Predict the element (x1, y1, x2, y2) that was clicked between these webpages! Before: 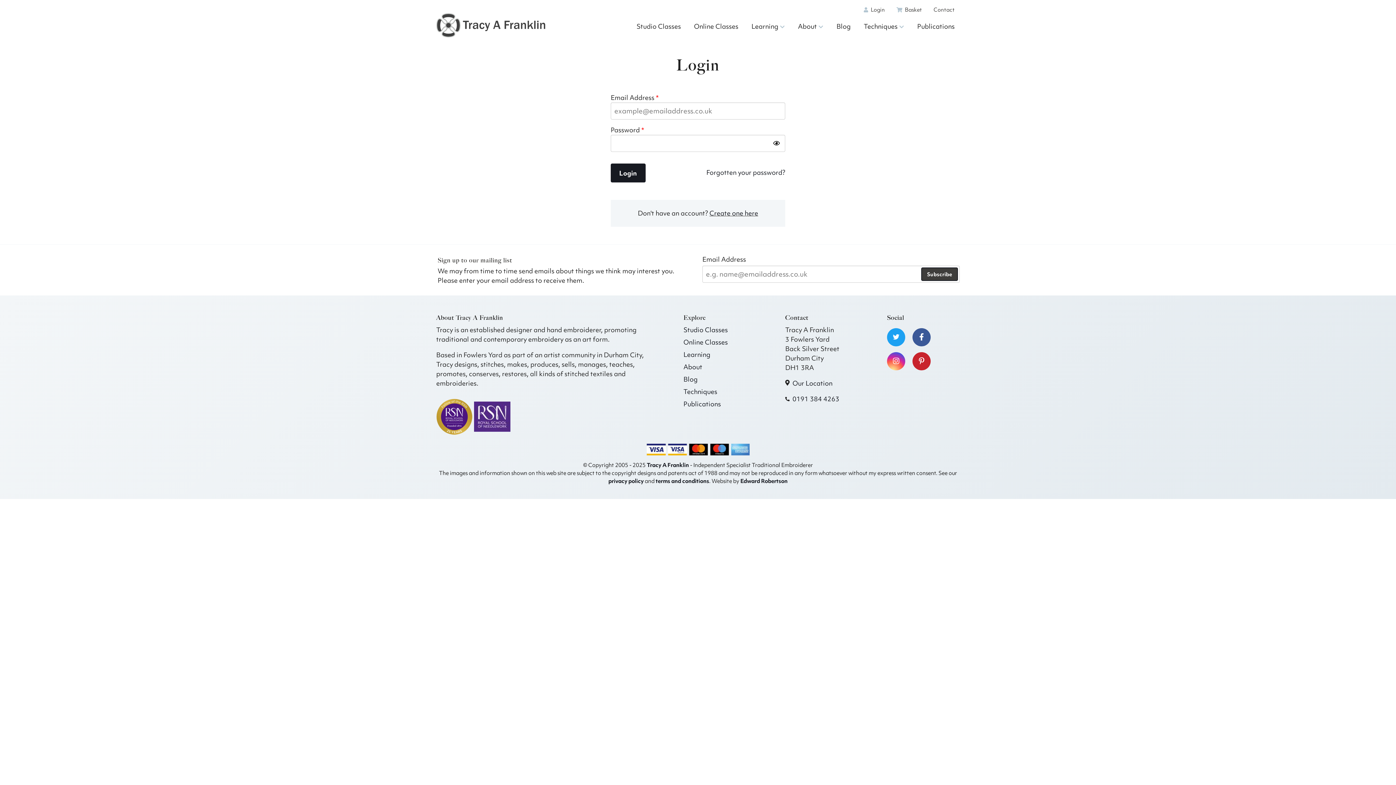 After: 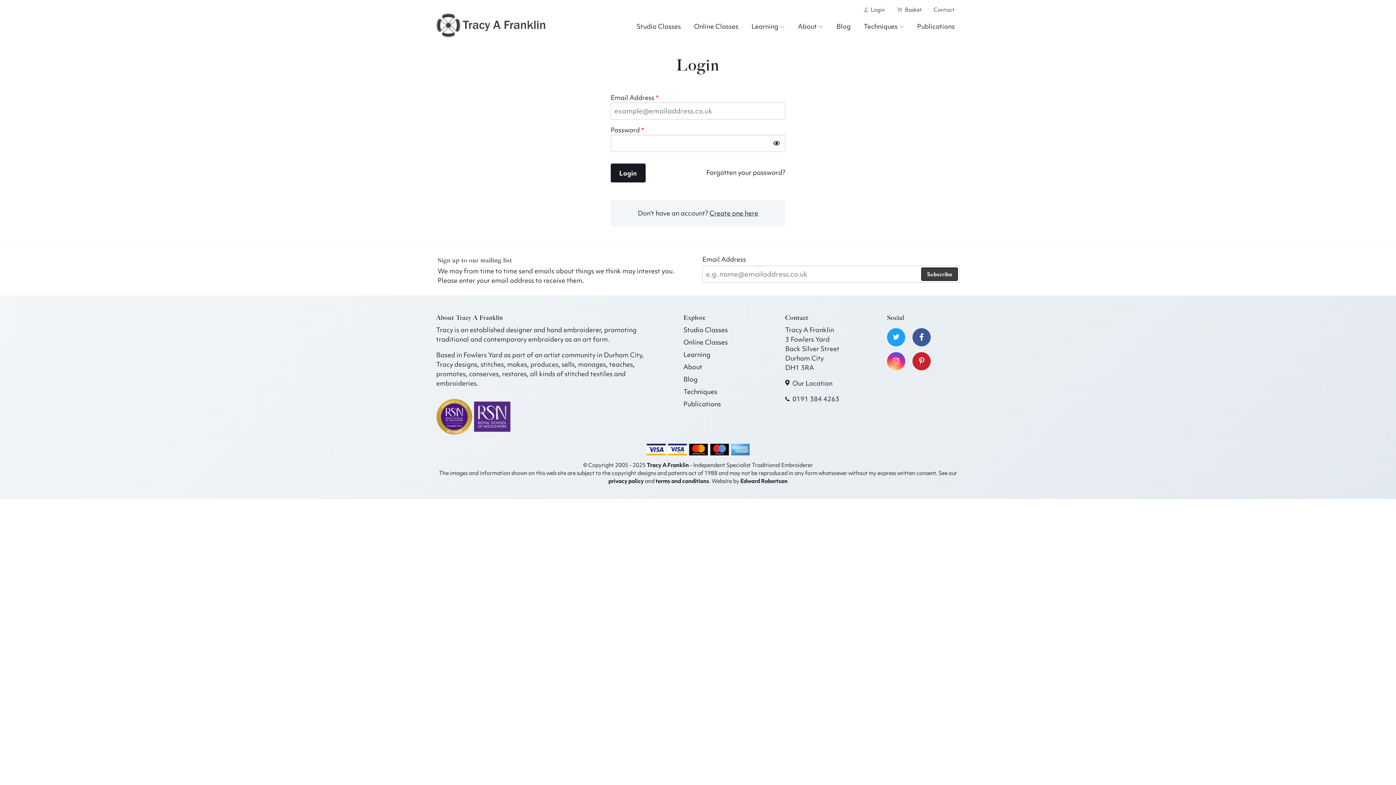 Action: bbox: (912, 328, 930, 346) label: Visit our Facebook